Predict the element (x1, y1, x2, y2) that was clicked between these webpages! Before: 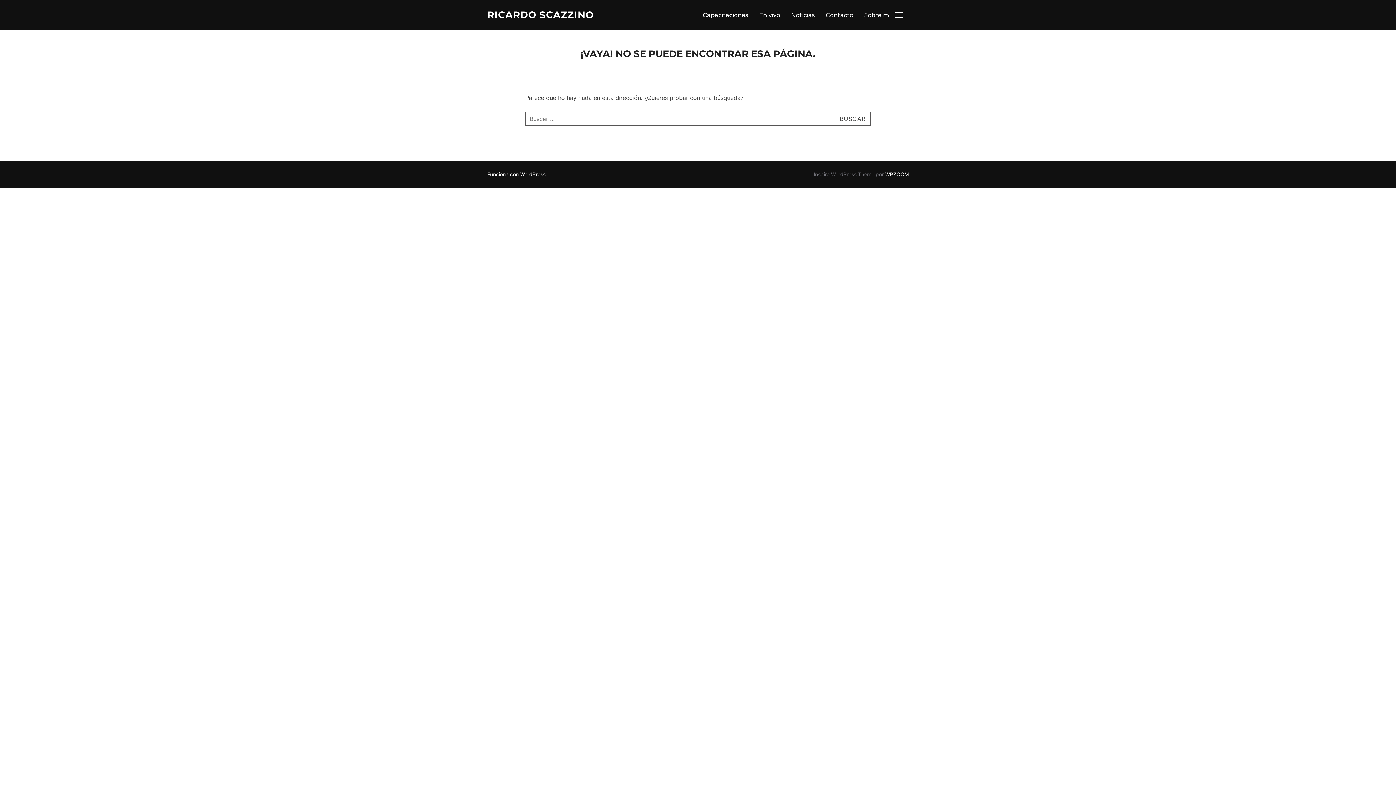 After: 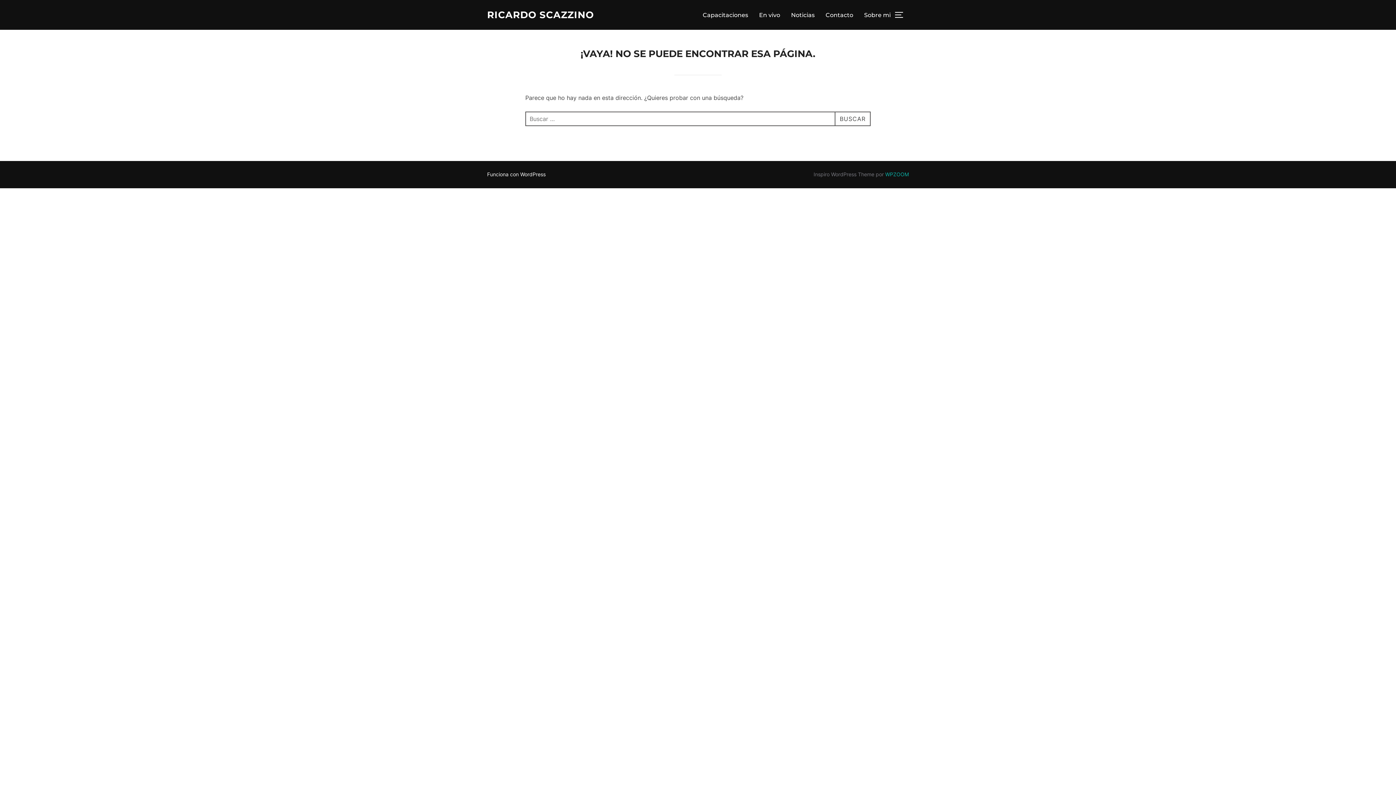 Action: bbox: (885, 171, 909, 177) label: WPZOOM